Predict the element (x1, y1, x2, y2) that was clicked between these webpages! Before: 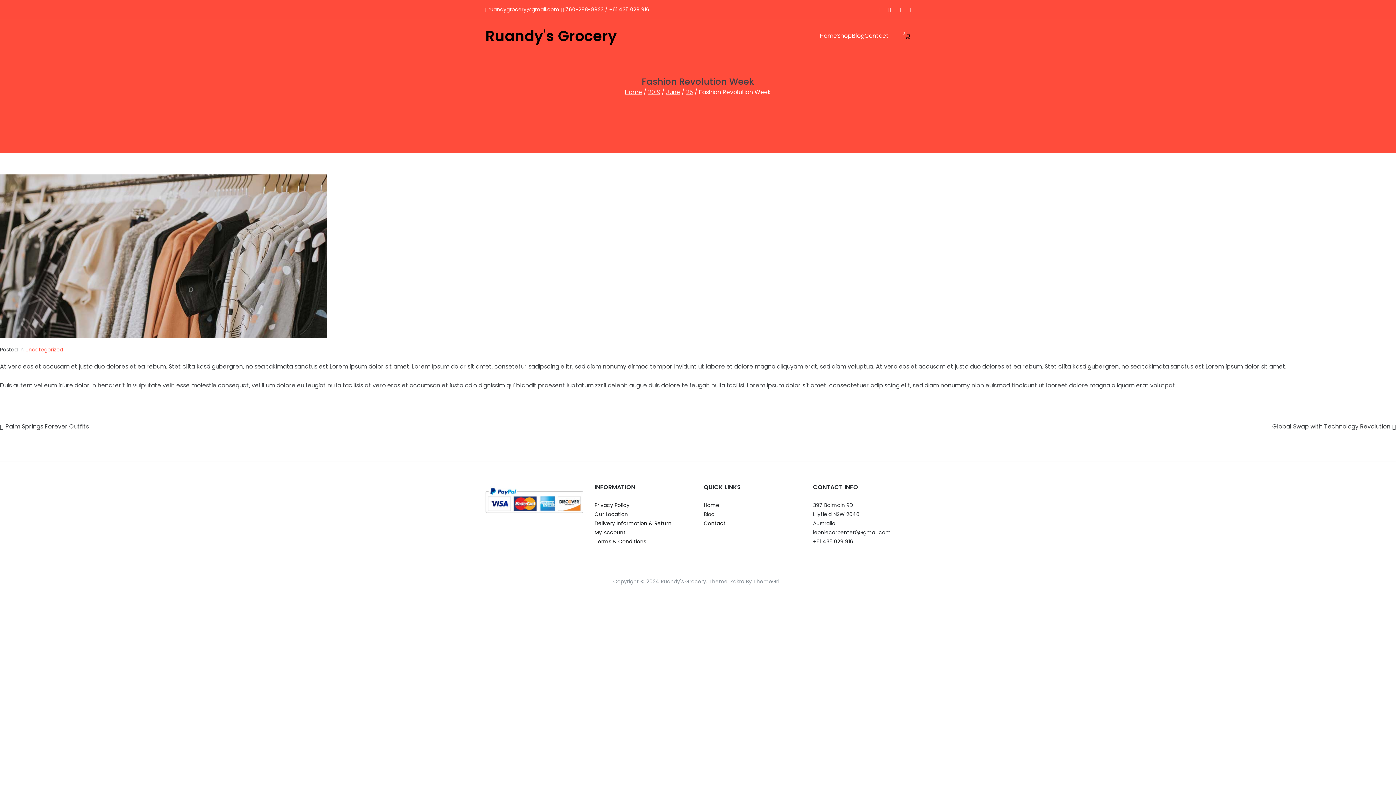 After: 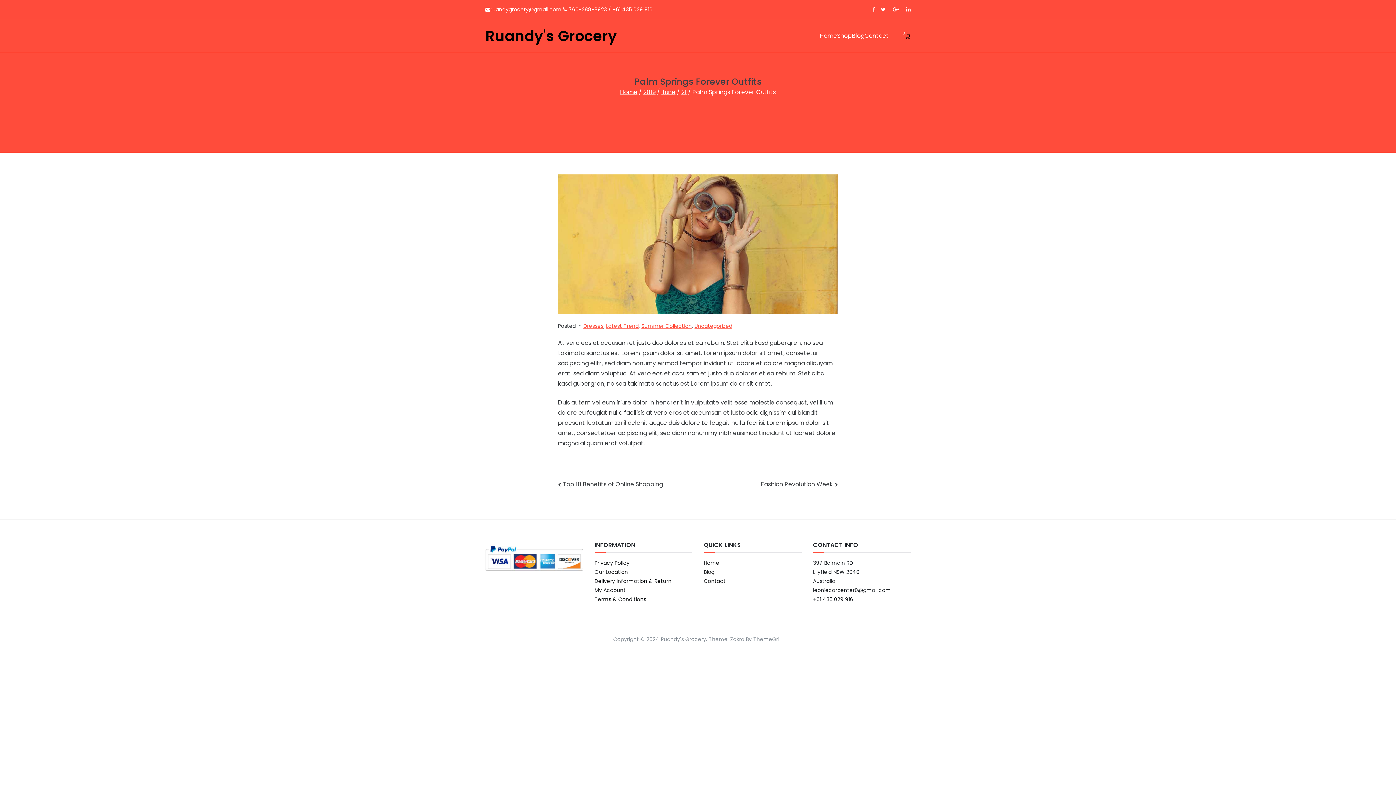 Action: bbox: (0, 422, 88, 431) label: Palm Springs Forever Outfits